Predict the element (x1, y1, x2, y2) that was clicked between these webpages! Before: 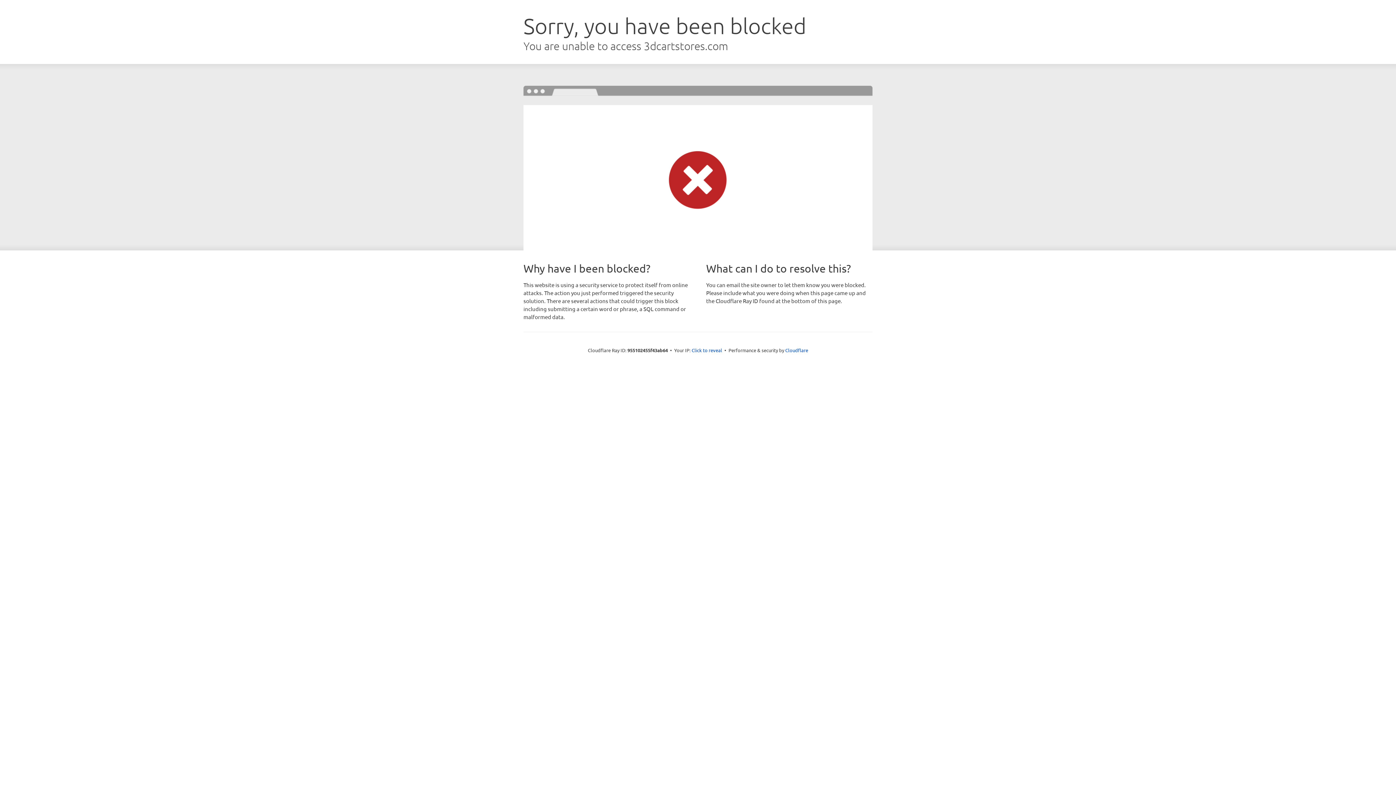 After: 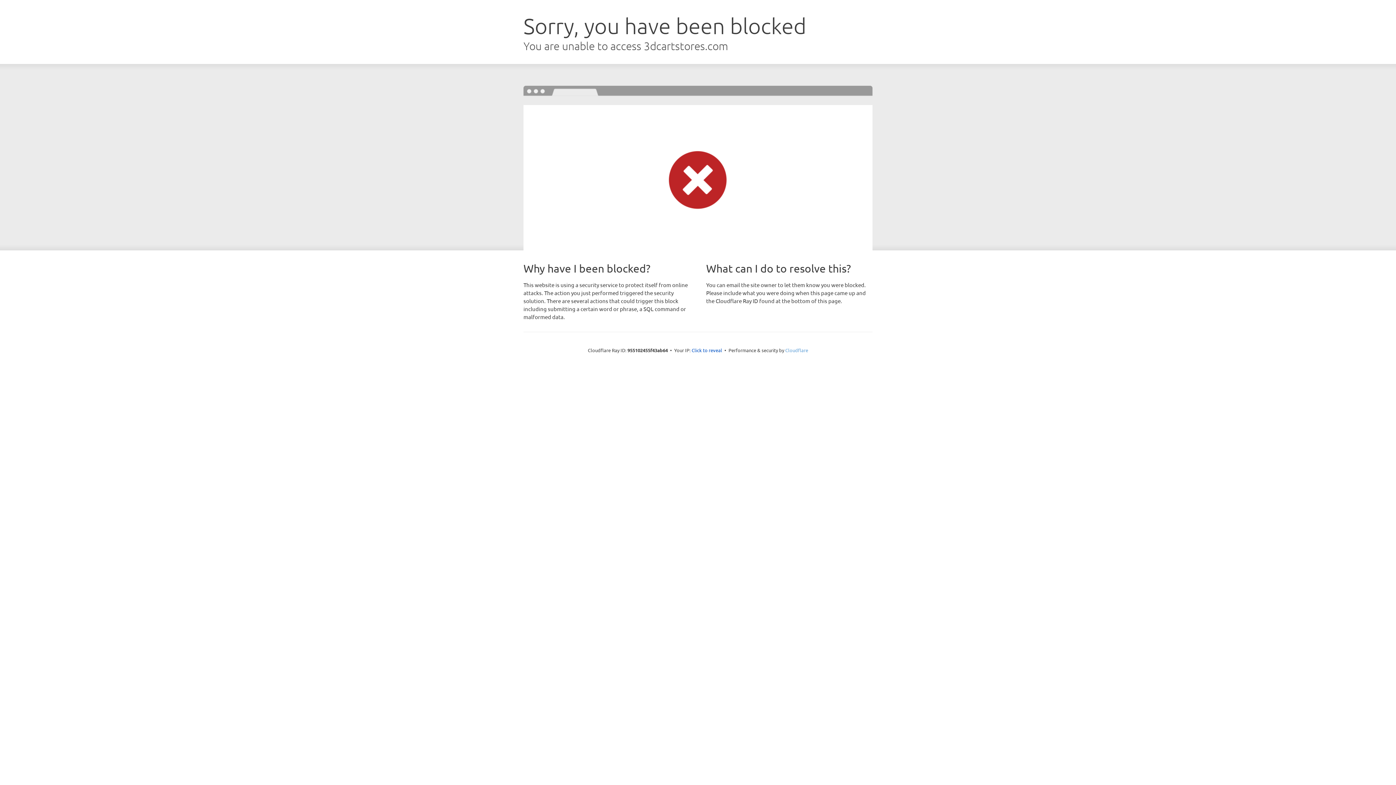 Action: bbox: (785, 347, 808, 353) label: Cloudflare